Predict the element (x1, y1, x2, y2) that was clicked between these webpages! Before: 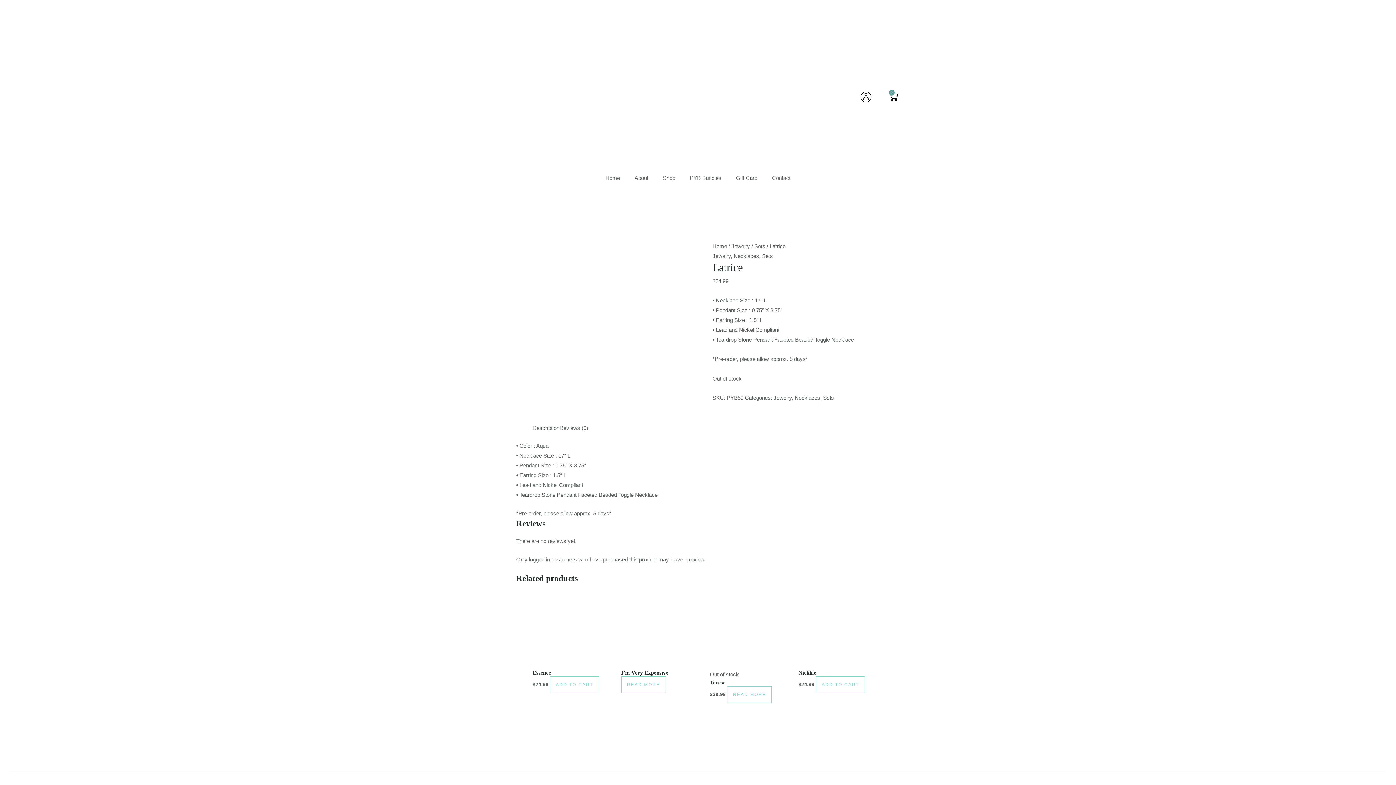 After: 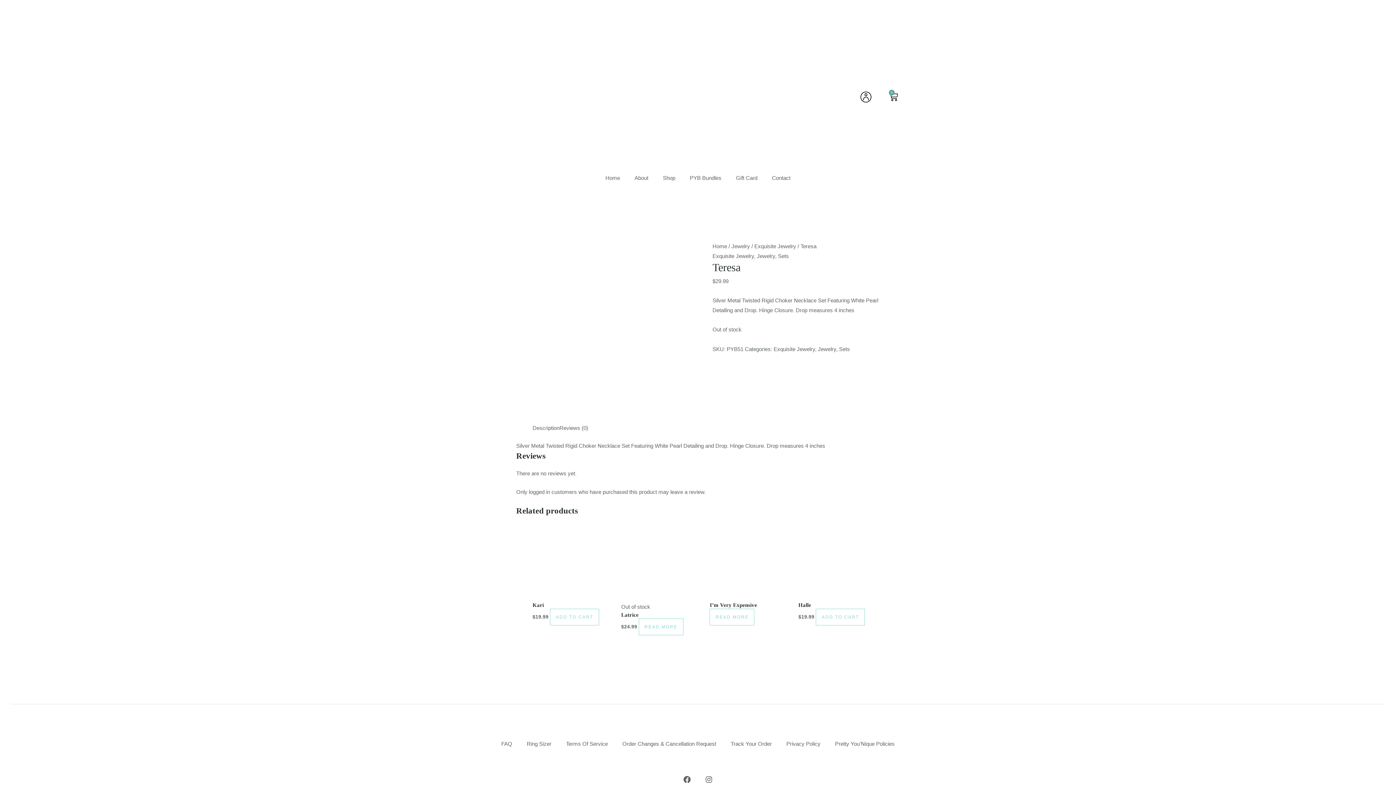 Action: bbox: (727, 686, 772, 703) label: Read more about “Teresa”